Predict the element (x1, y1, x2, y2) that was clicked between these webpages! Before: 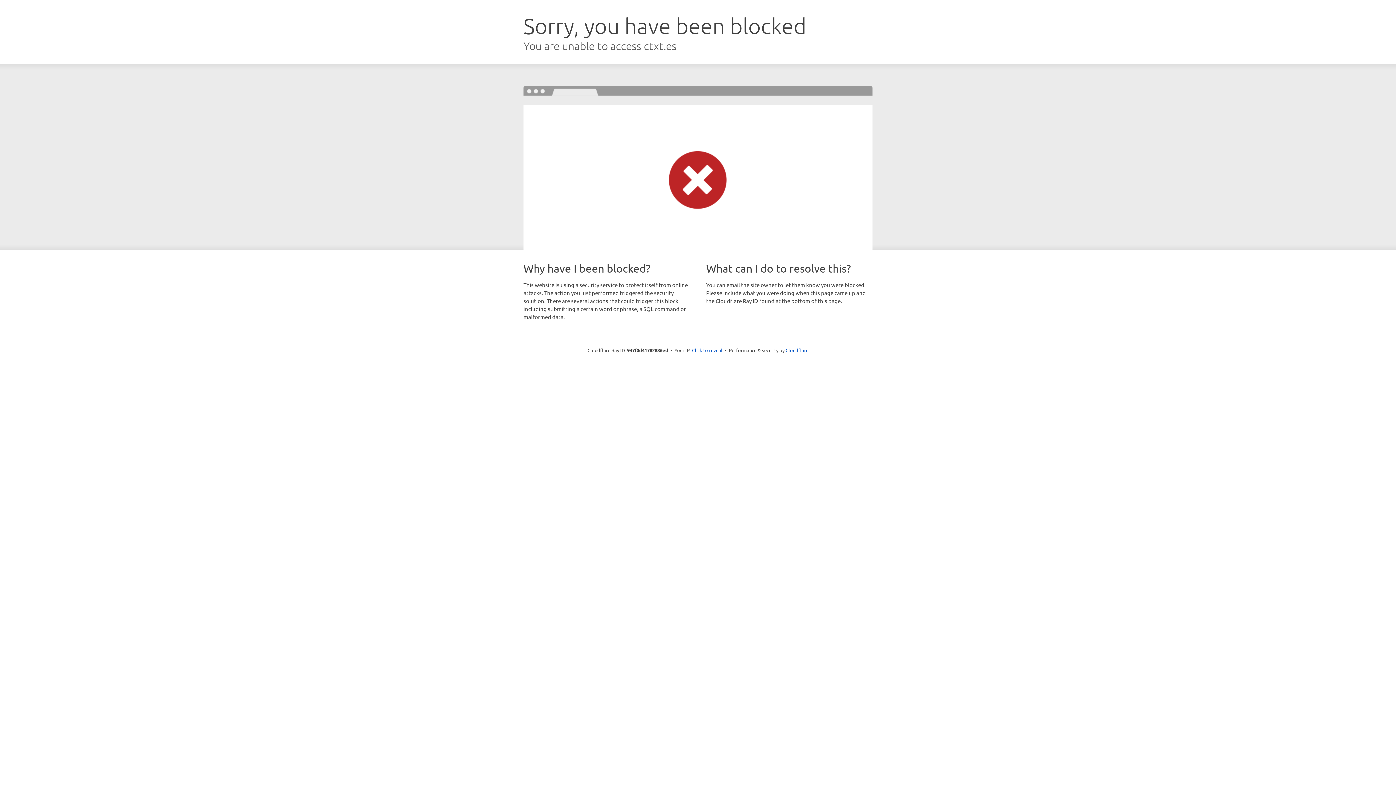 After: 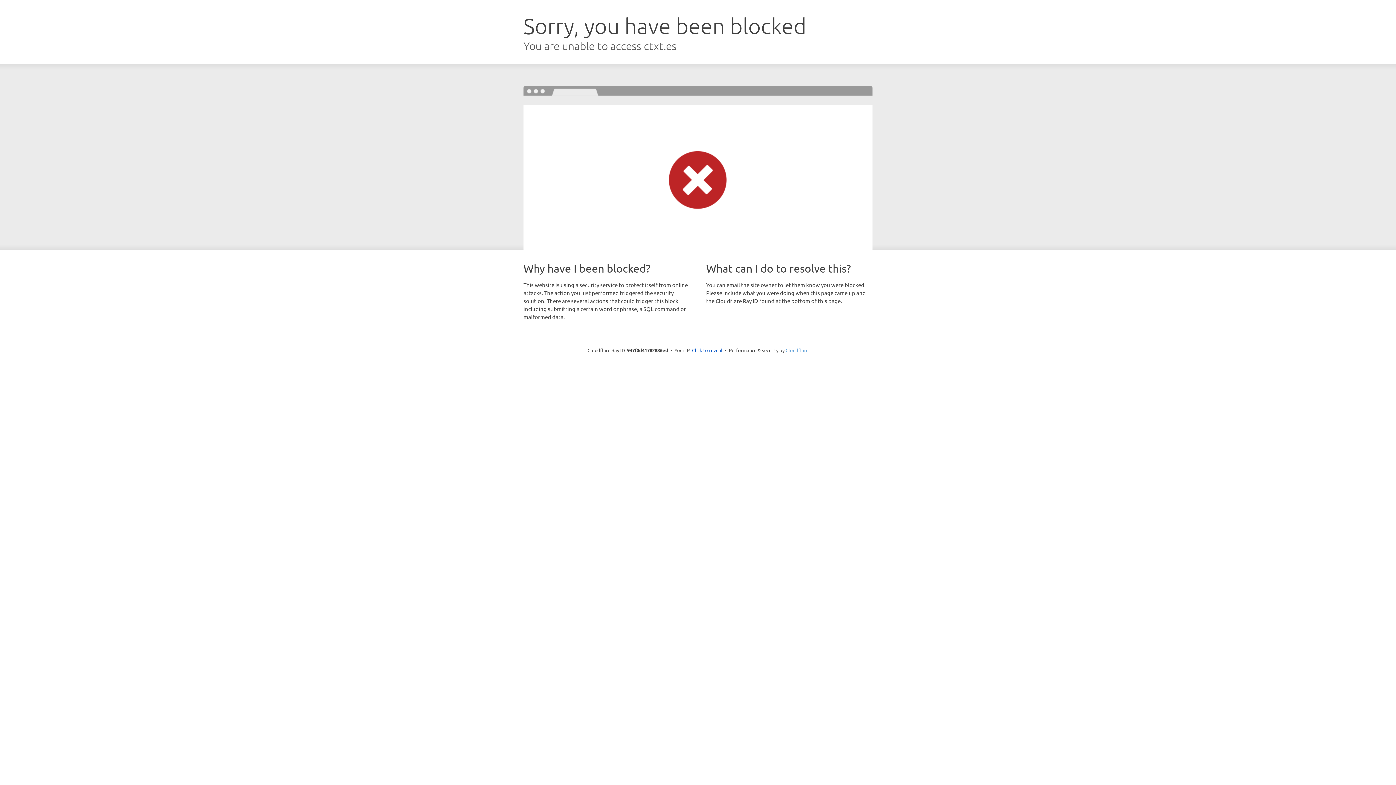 Action: label: Cloudflare bbox: (785, 347, 808, 353)